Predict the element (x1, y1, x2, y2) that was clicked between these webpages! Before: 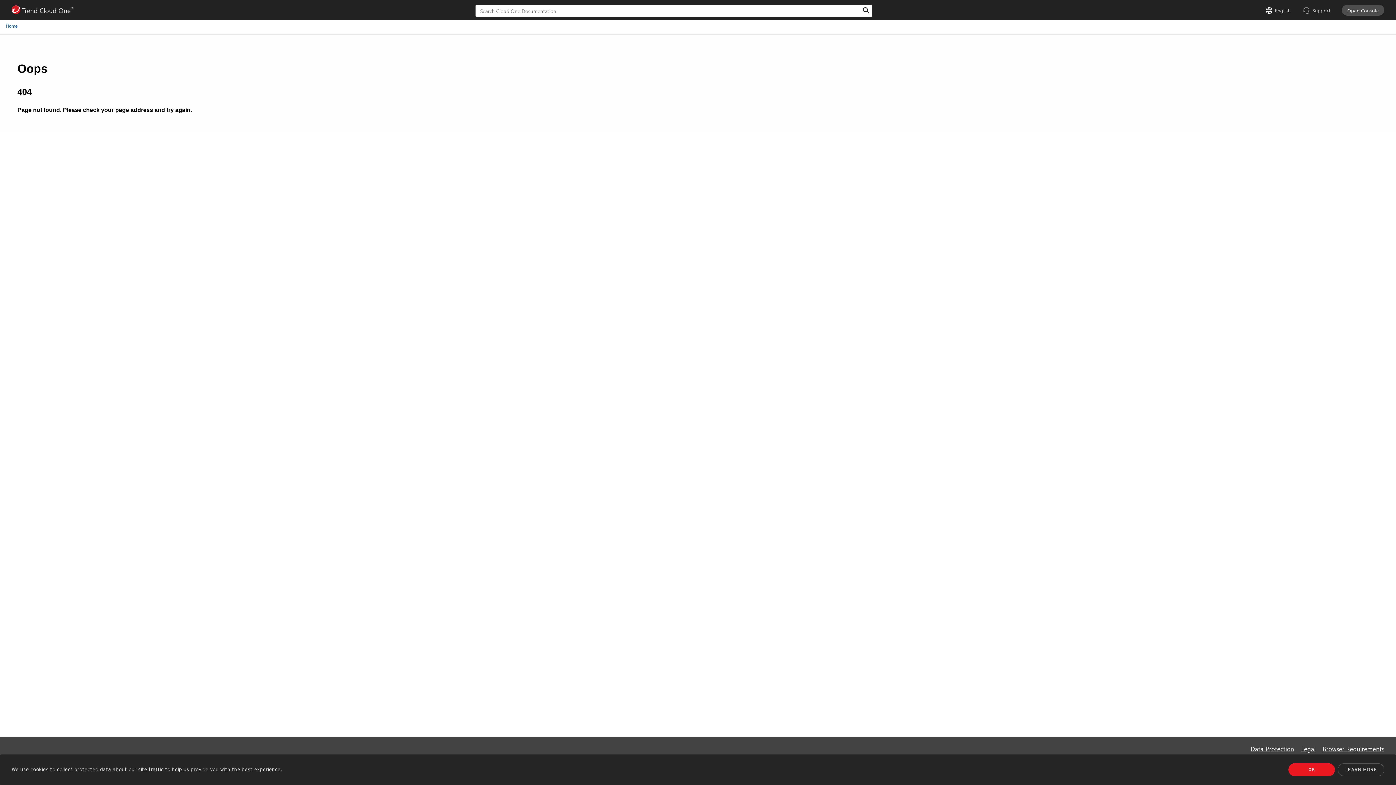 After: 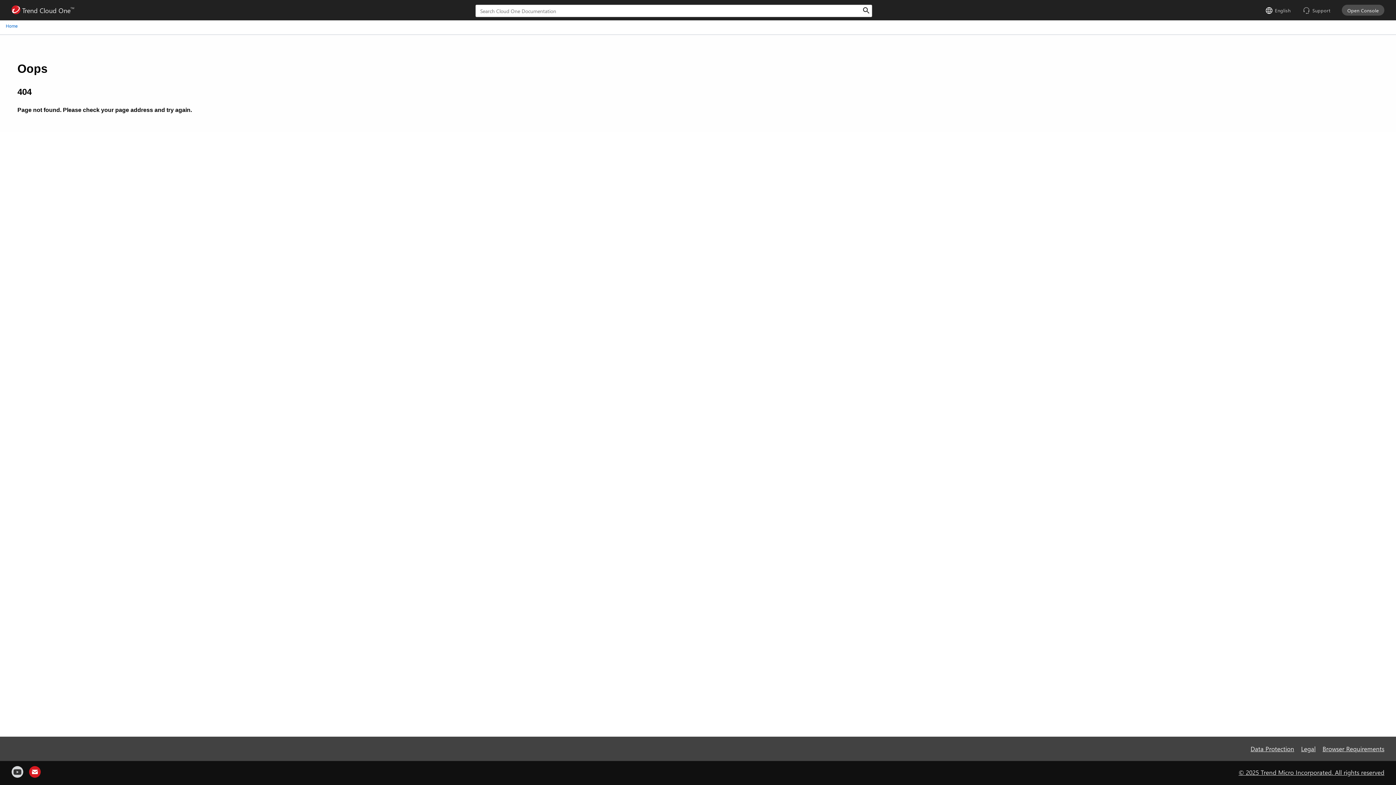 Action: bbox: (1288, 763, 1335, 776) label: dismiss cookie message